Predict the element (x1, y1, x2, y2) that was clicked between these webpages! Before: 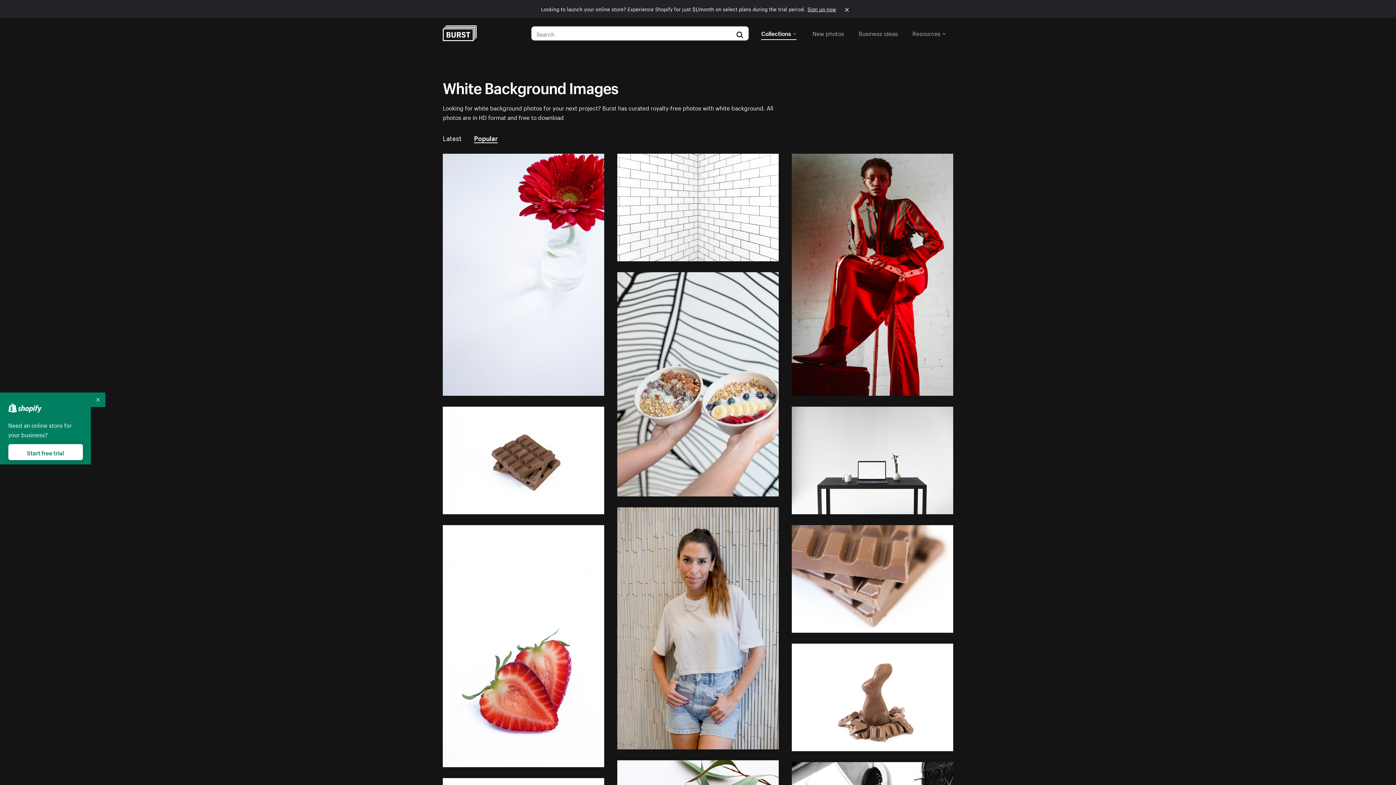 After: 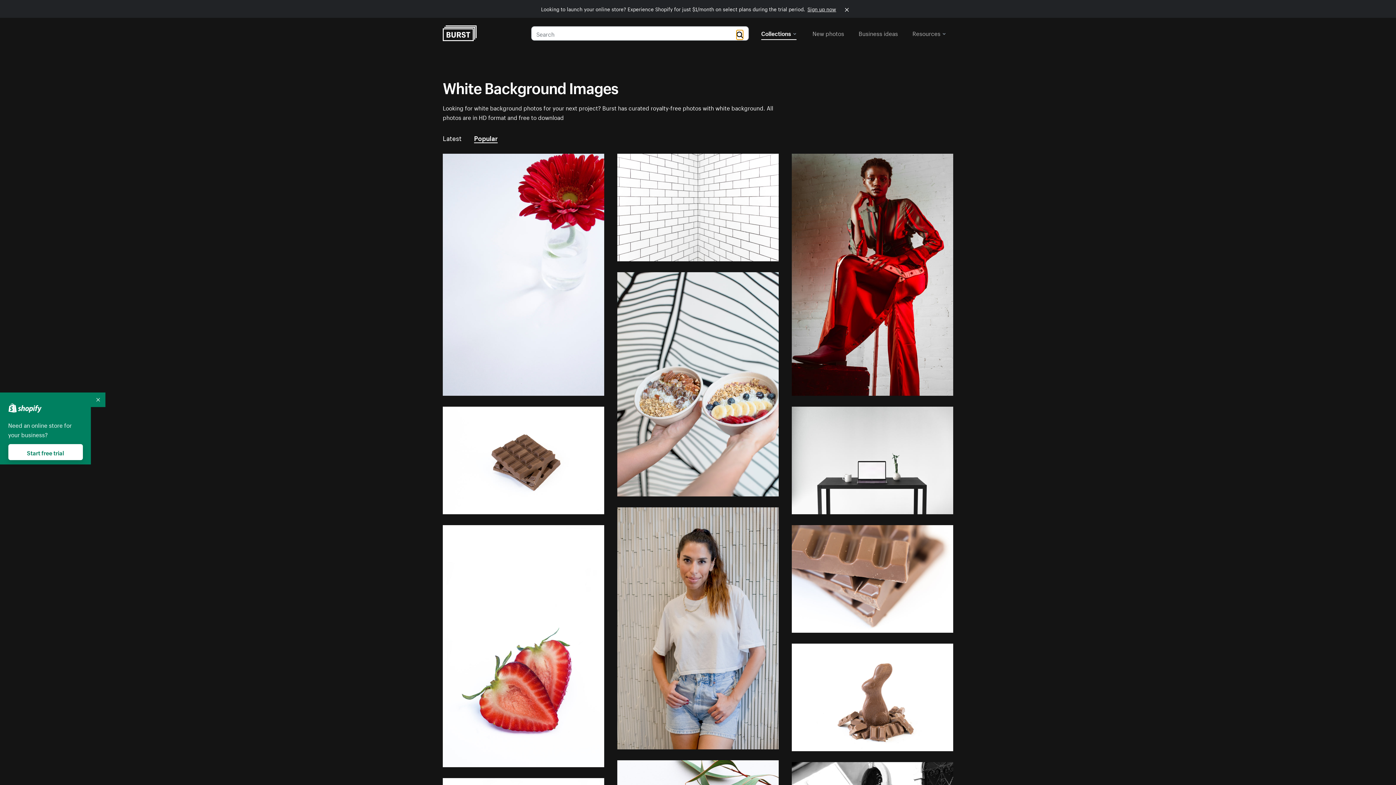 Action: bbox: (736, 30, 743, 36)